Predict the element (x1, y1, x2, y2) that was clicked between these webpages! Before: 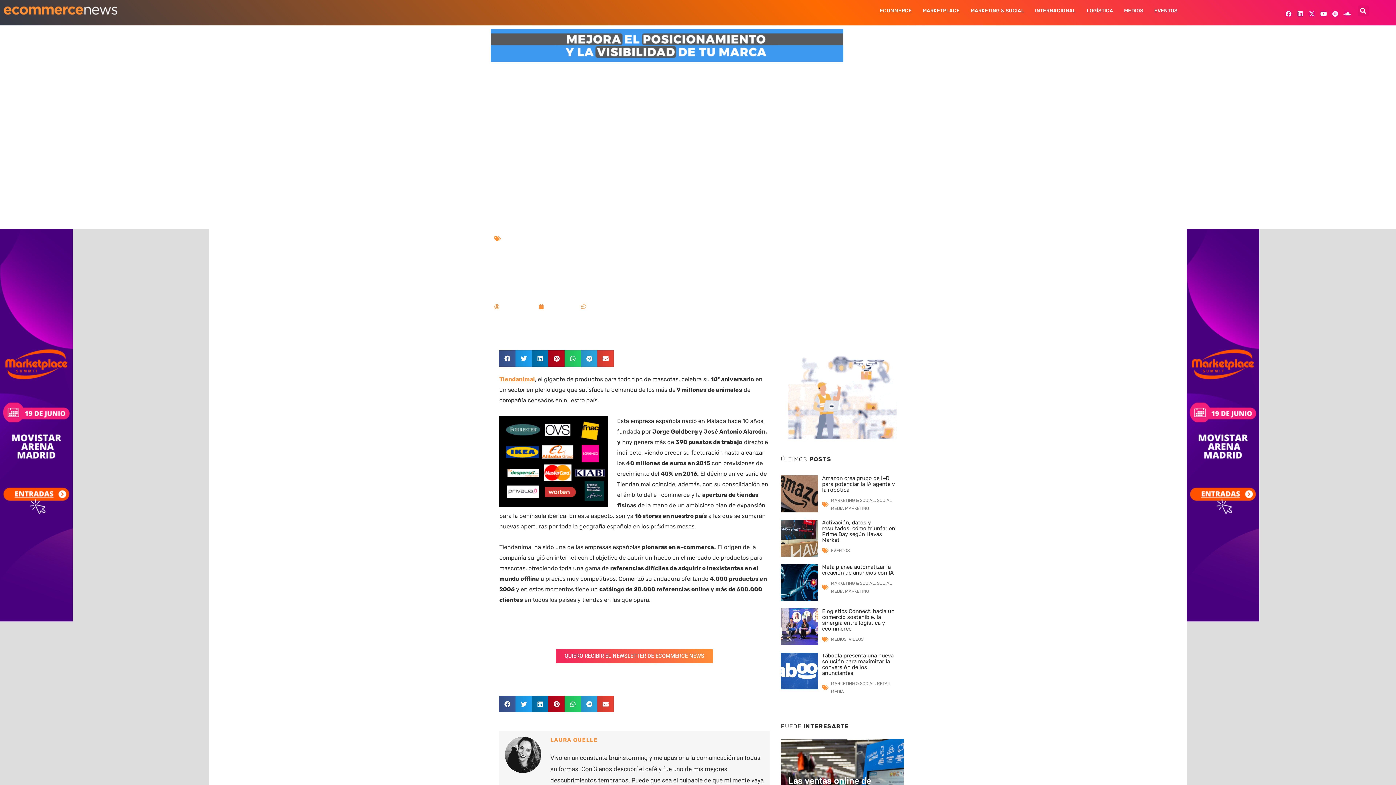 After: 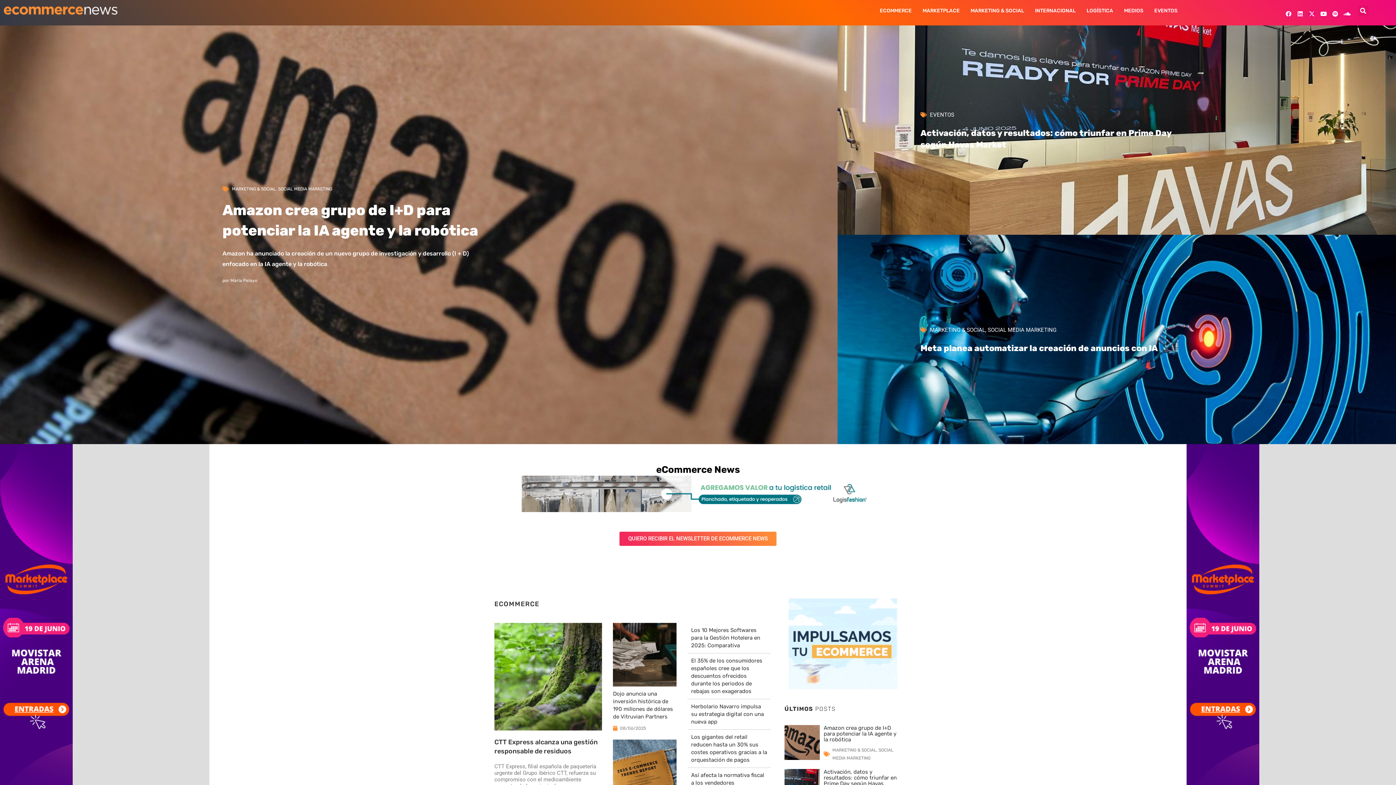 Action: bbox: (3, 5, 117, 15)